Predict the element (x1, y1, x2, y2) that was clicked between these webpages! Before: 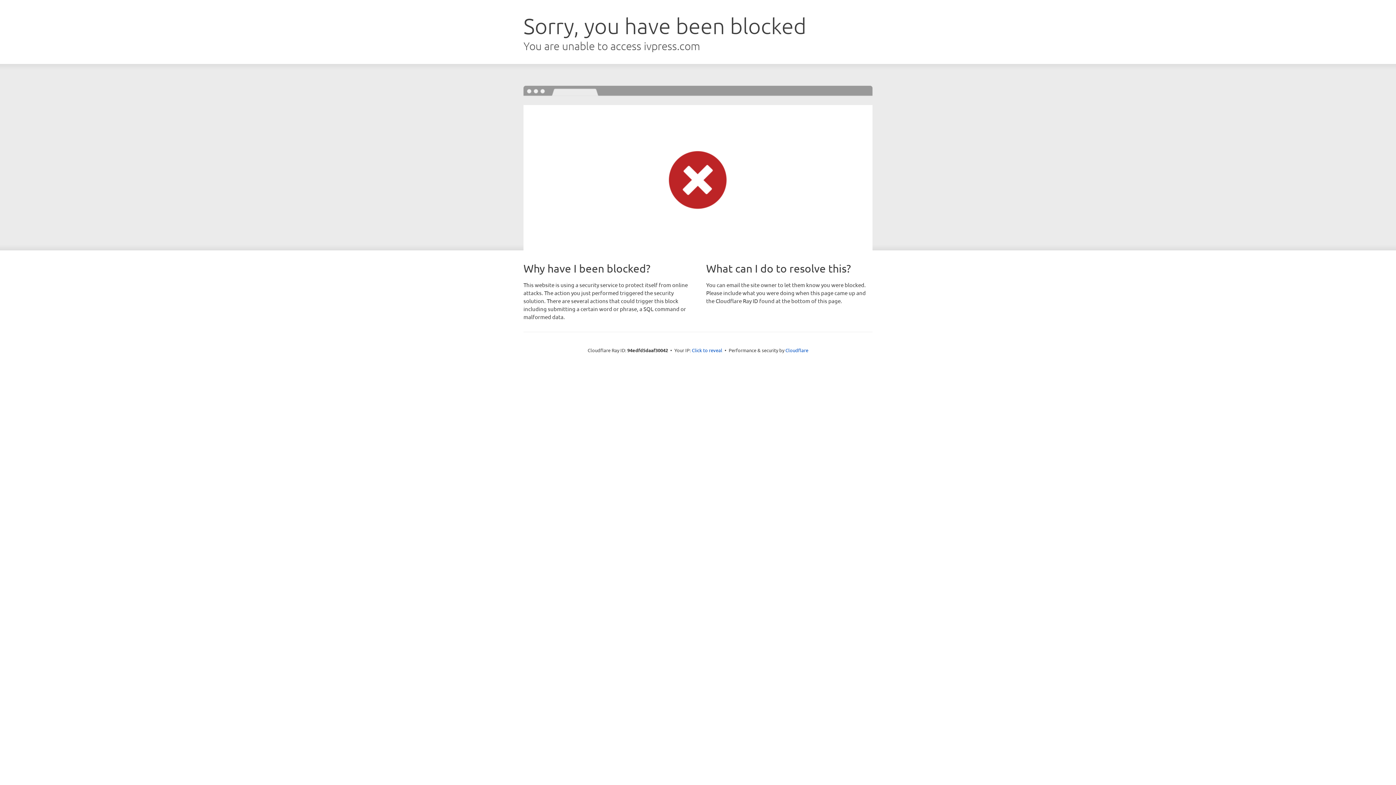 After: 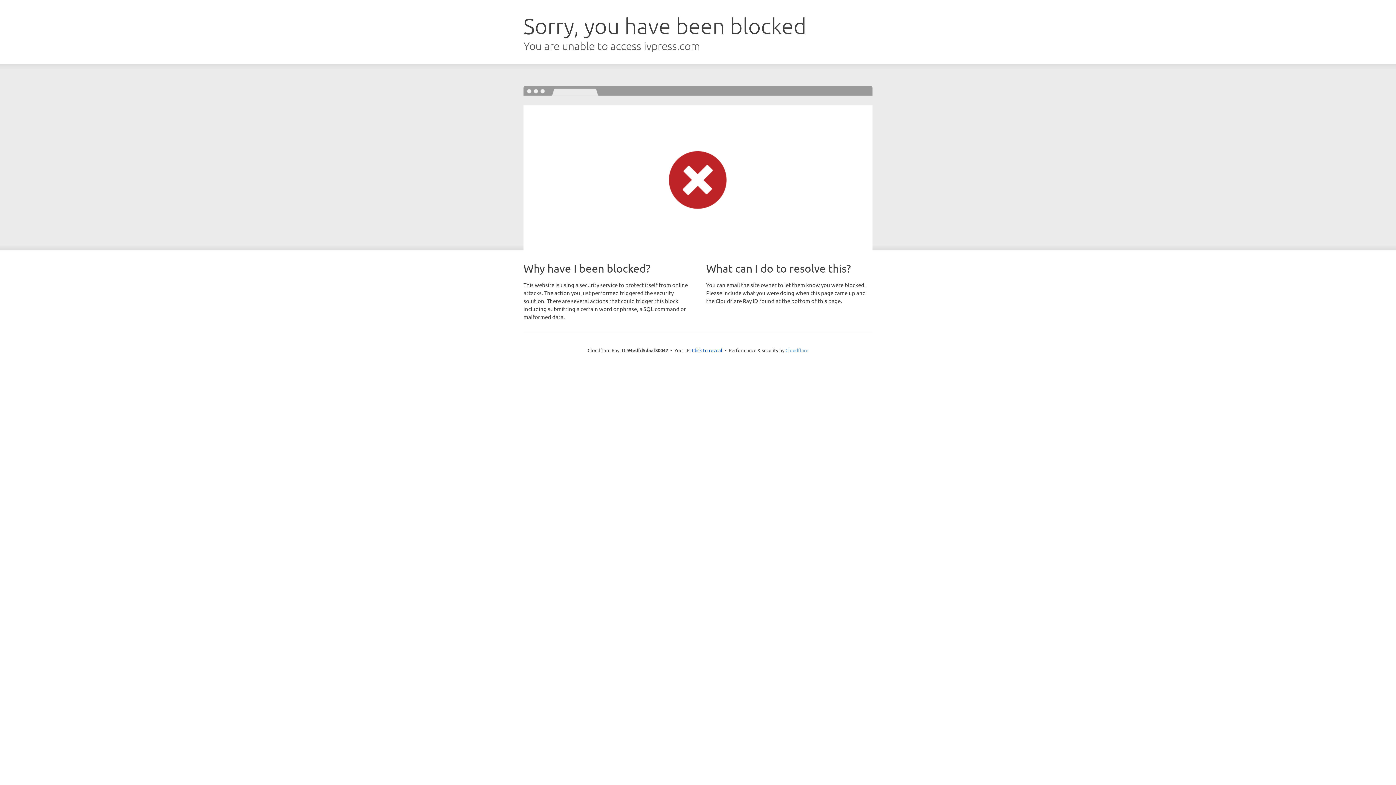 Action: bbox: (785, 347, 808, 353) label: Cloudflare